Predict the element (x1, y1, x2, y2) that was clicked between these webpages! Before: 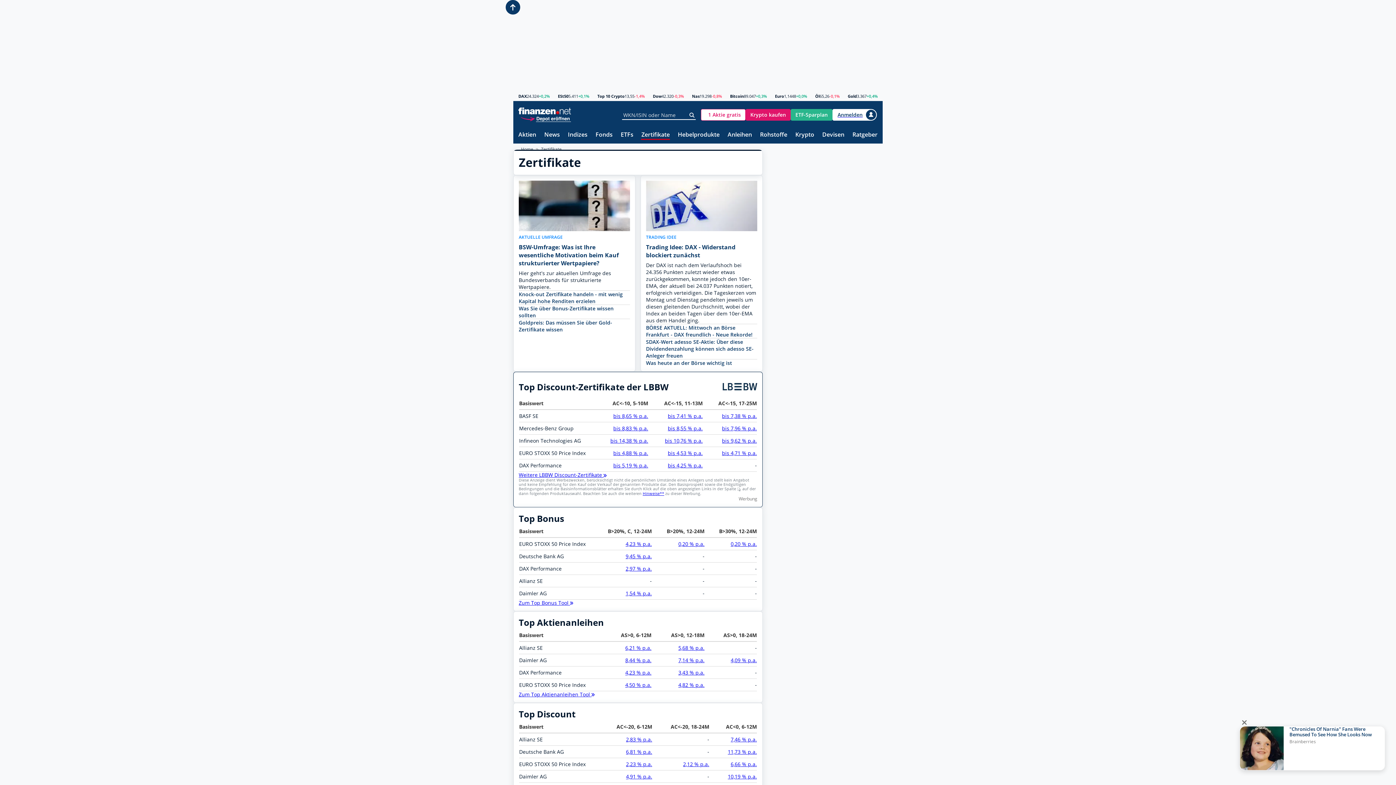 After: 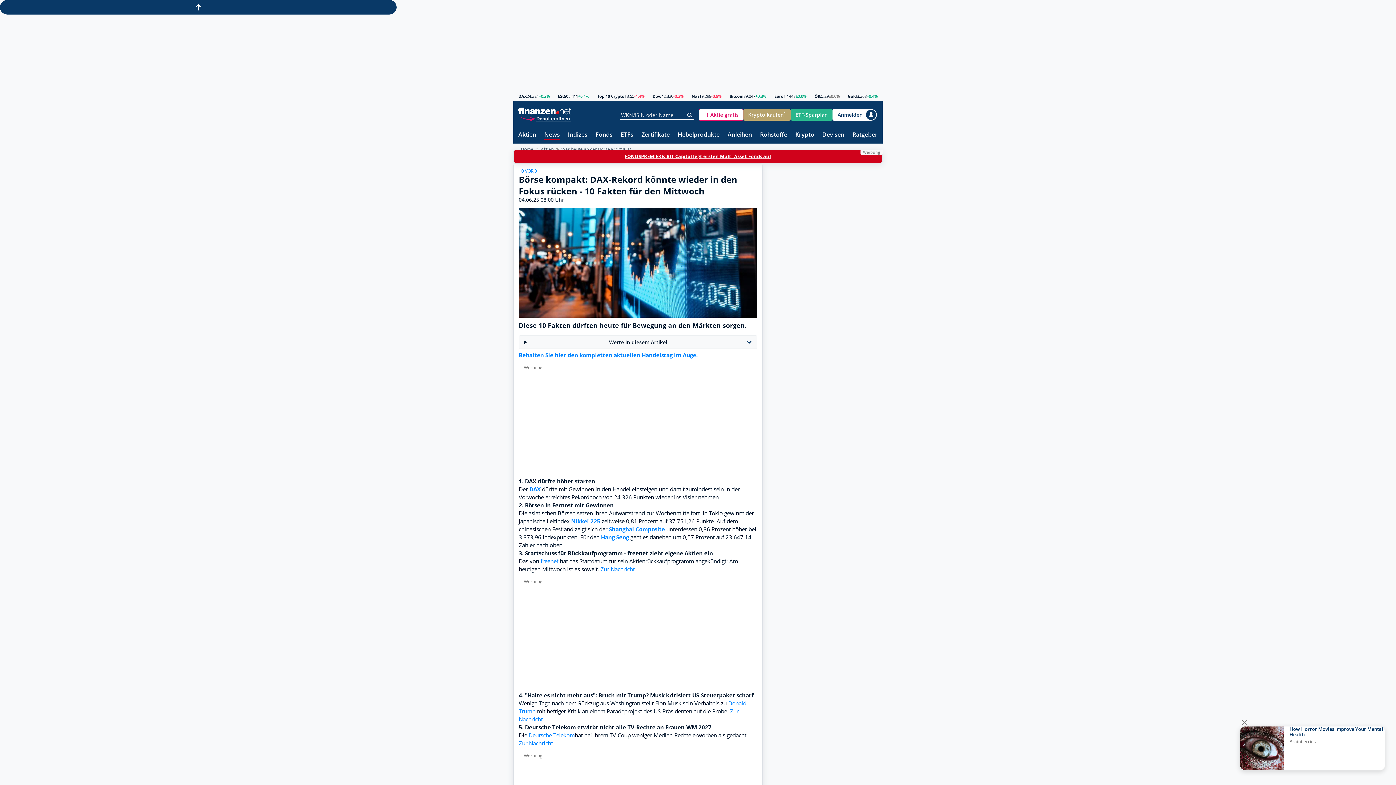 Action: label: Was heute an der Börse wichtig ist bbox: (646, 359, 757, 366)